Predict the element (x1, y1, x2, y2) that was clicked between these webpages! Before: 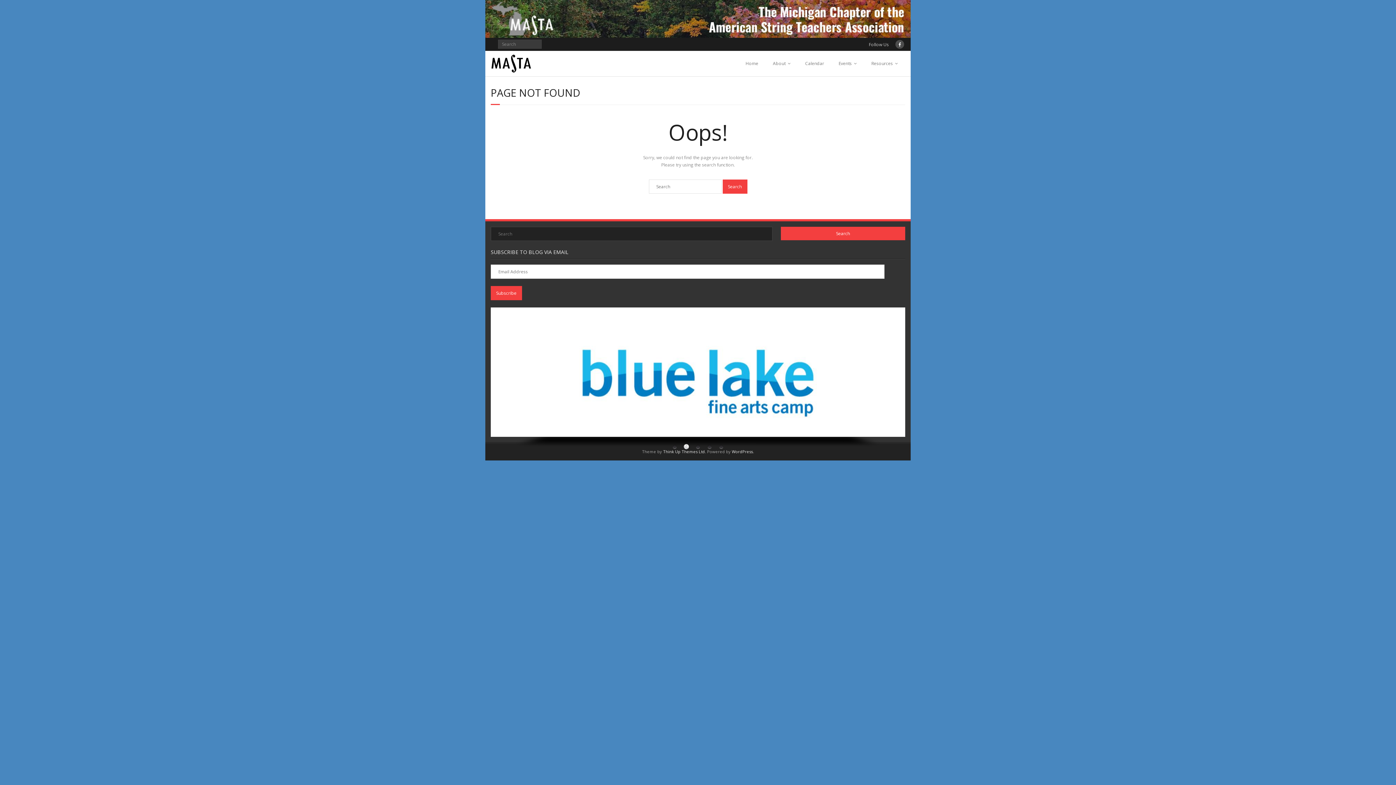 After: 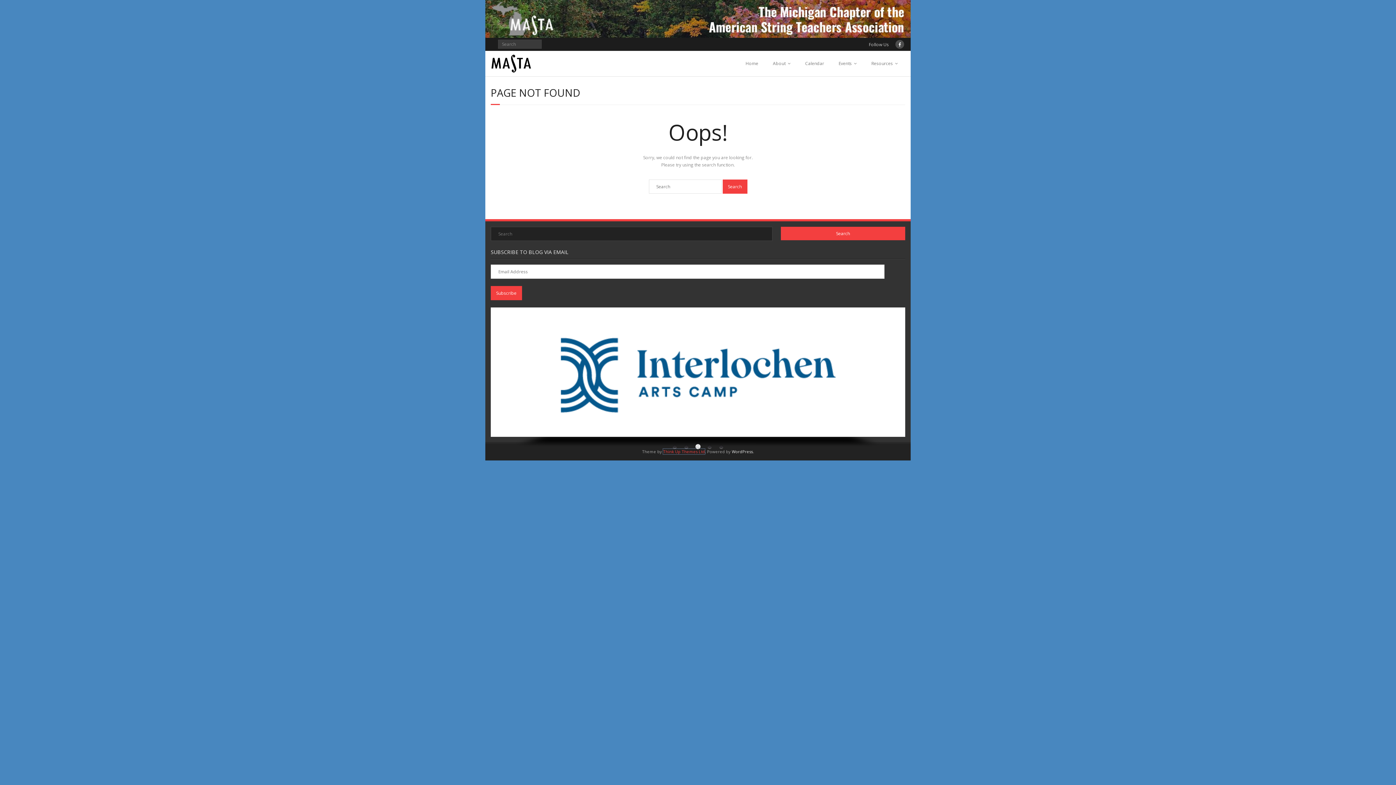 Action: bbox: (663, 449, 705, 454) label: Think Up Themes Ltd